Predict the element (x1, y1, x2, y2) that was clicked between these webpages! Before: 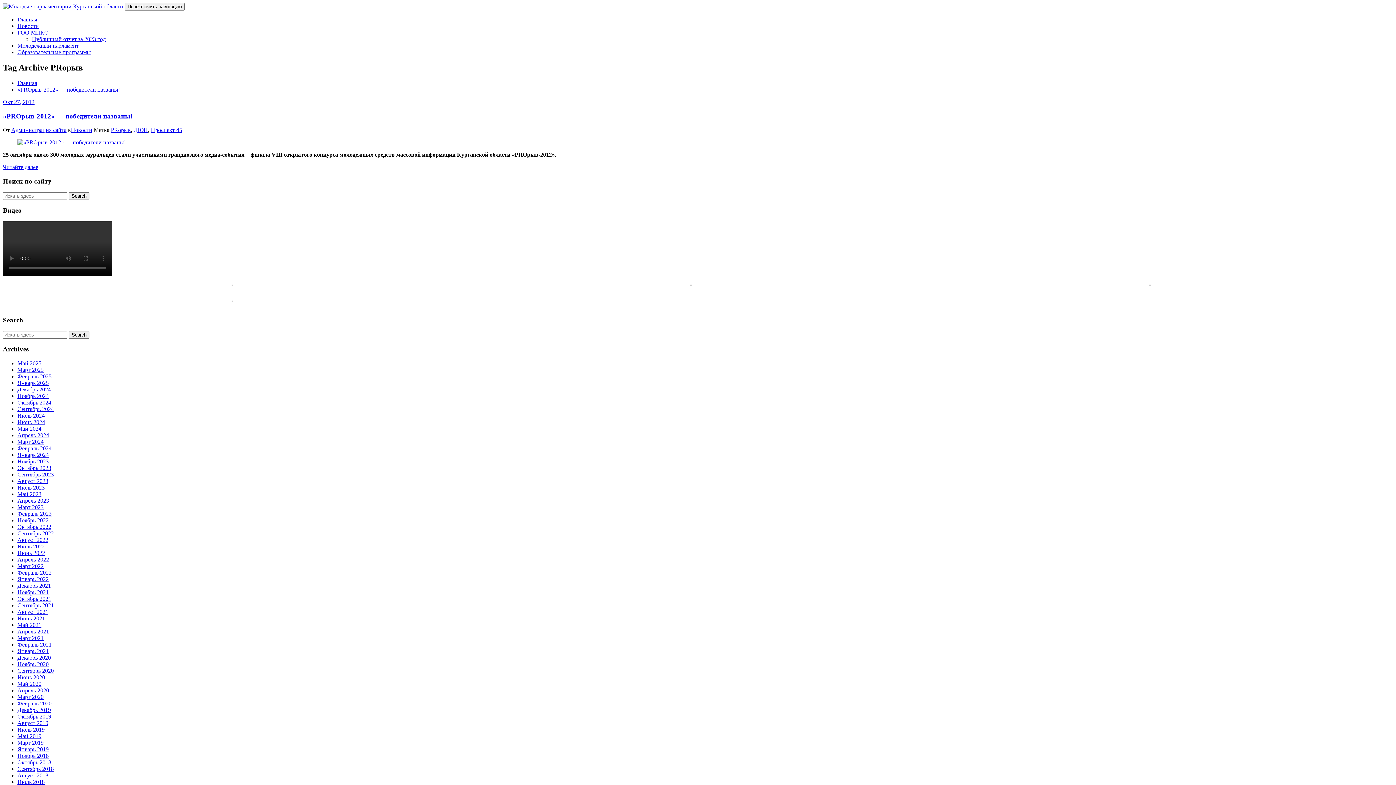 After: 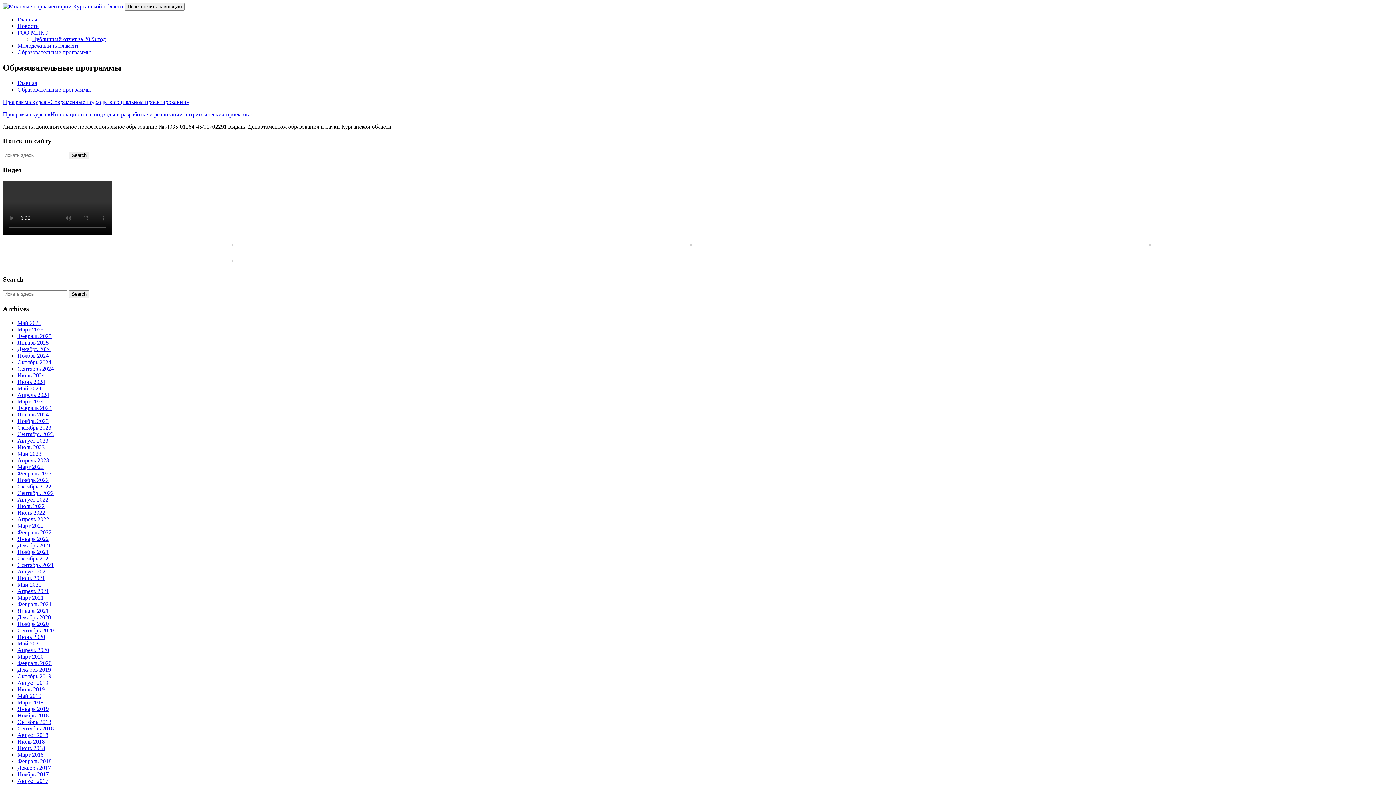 Action: bbox: (17, 49, 90, 55) label: Образовательные программы